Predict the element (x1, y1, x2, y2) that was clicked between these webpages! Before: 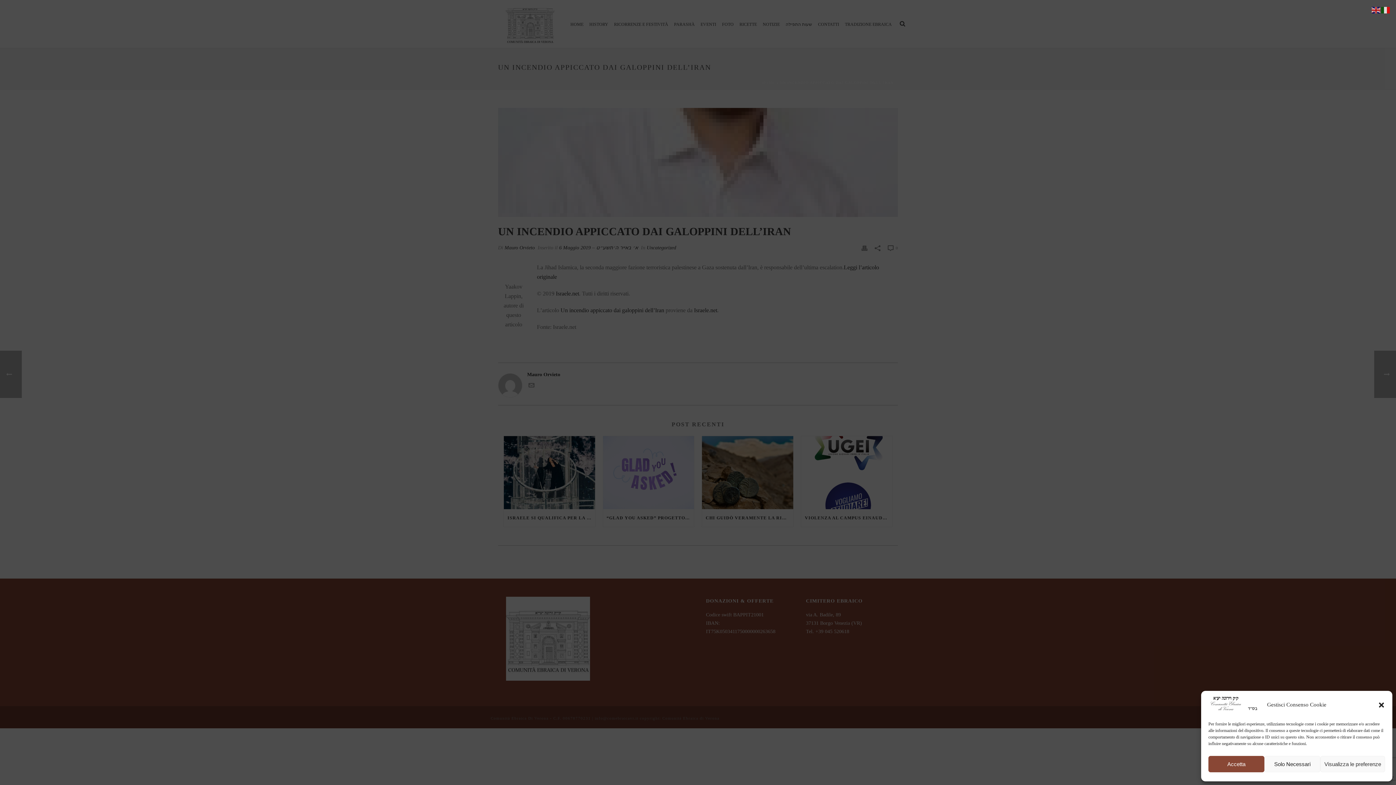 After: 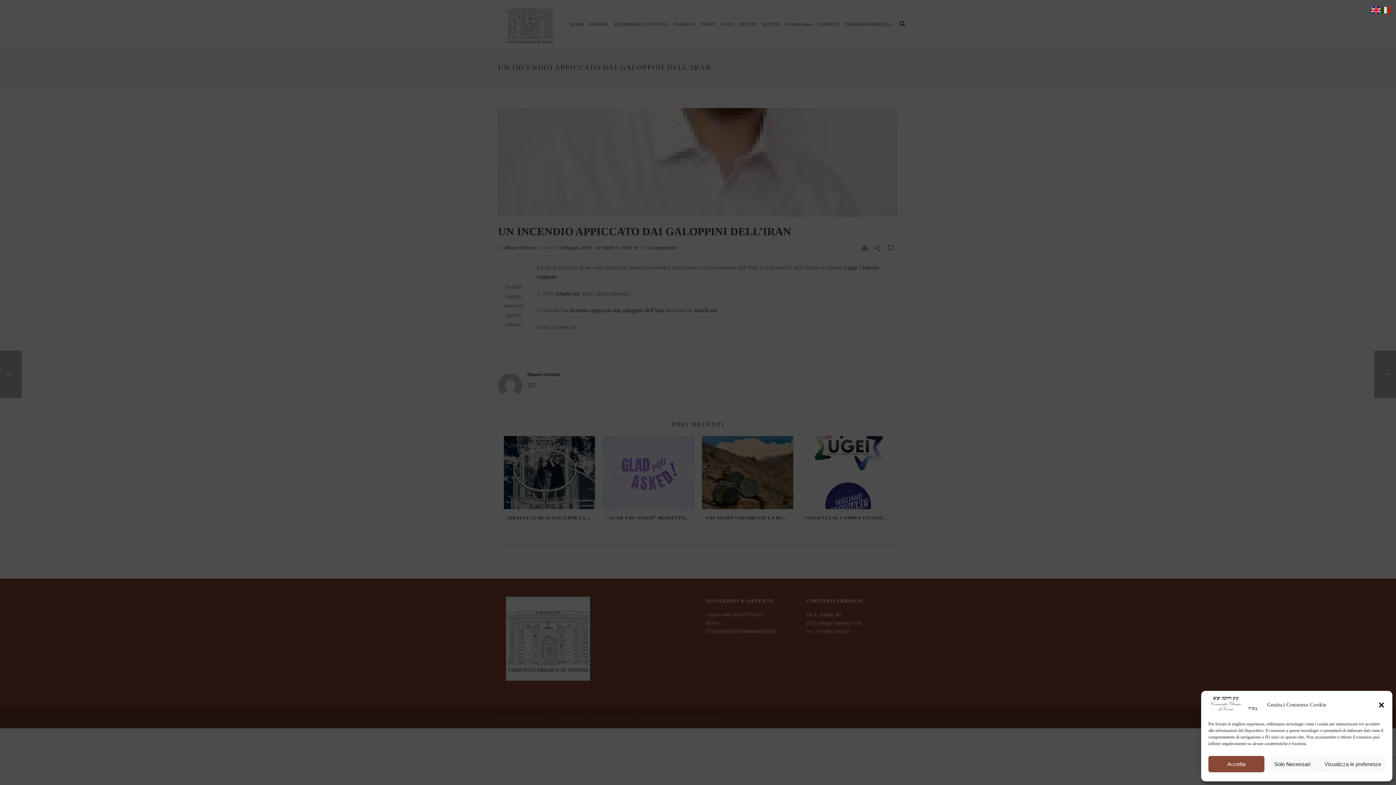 Action: bbox: (1372, 6, 1381, 12)